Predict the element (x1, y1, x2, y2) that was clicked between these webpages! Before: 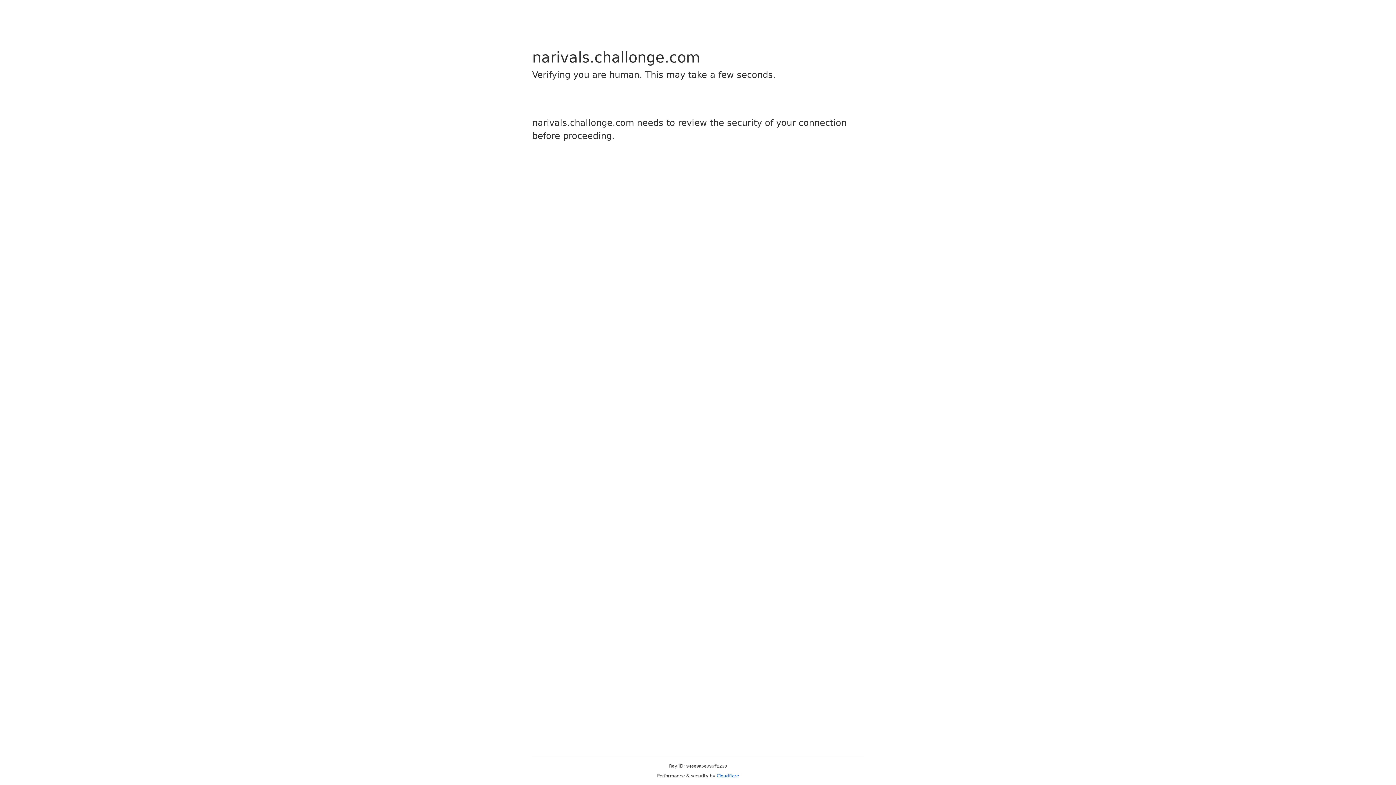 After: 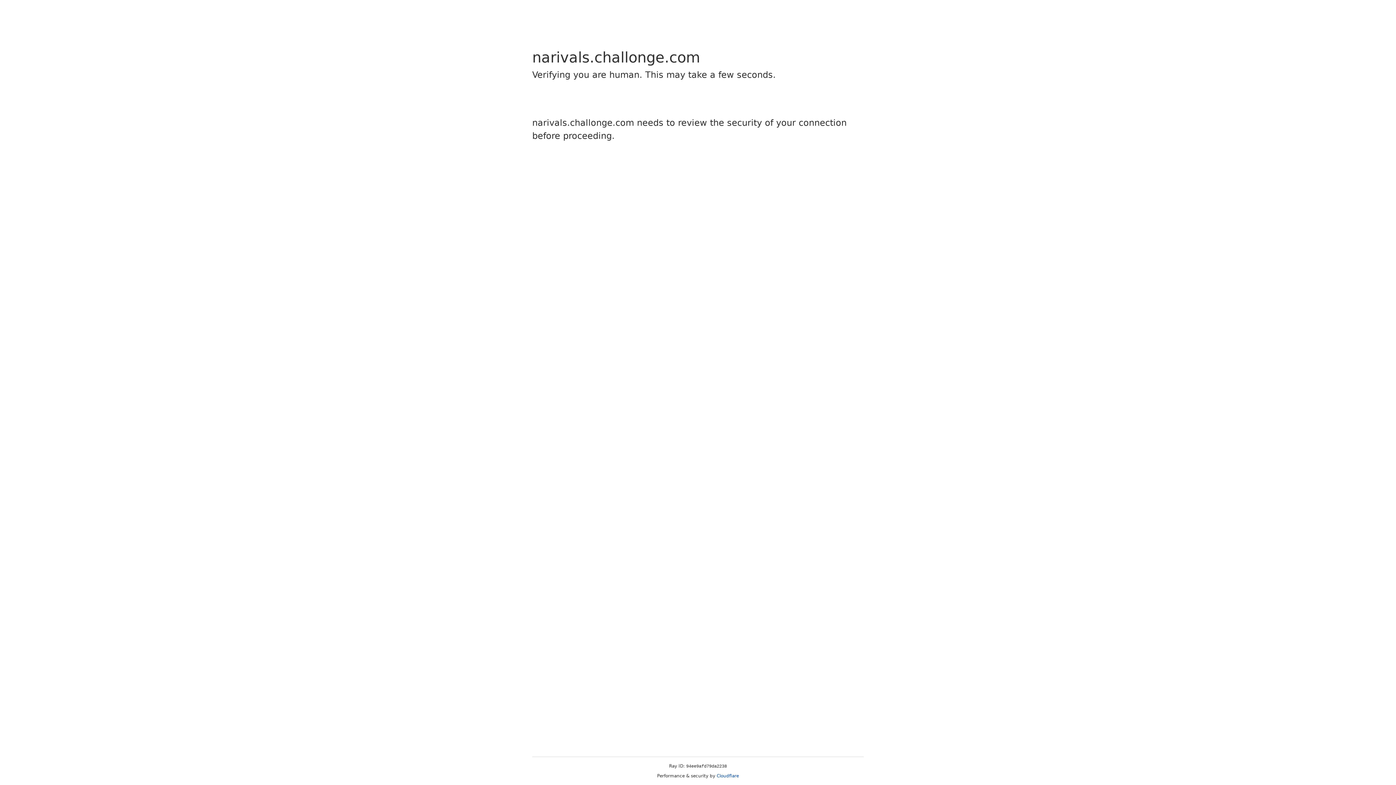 Action: label: Cloudflare bbox: (716, 773, 739, 778)